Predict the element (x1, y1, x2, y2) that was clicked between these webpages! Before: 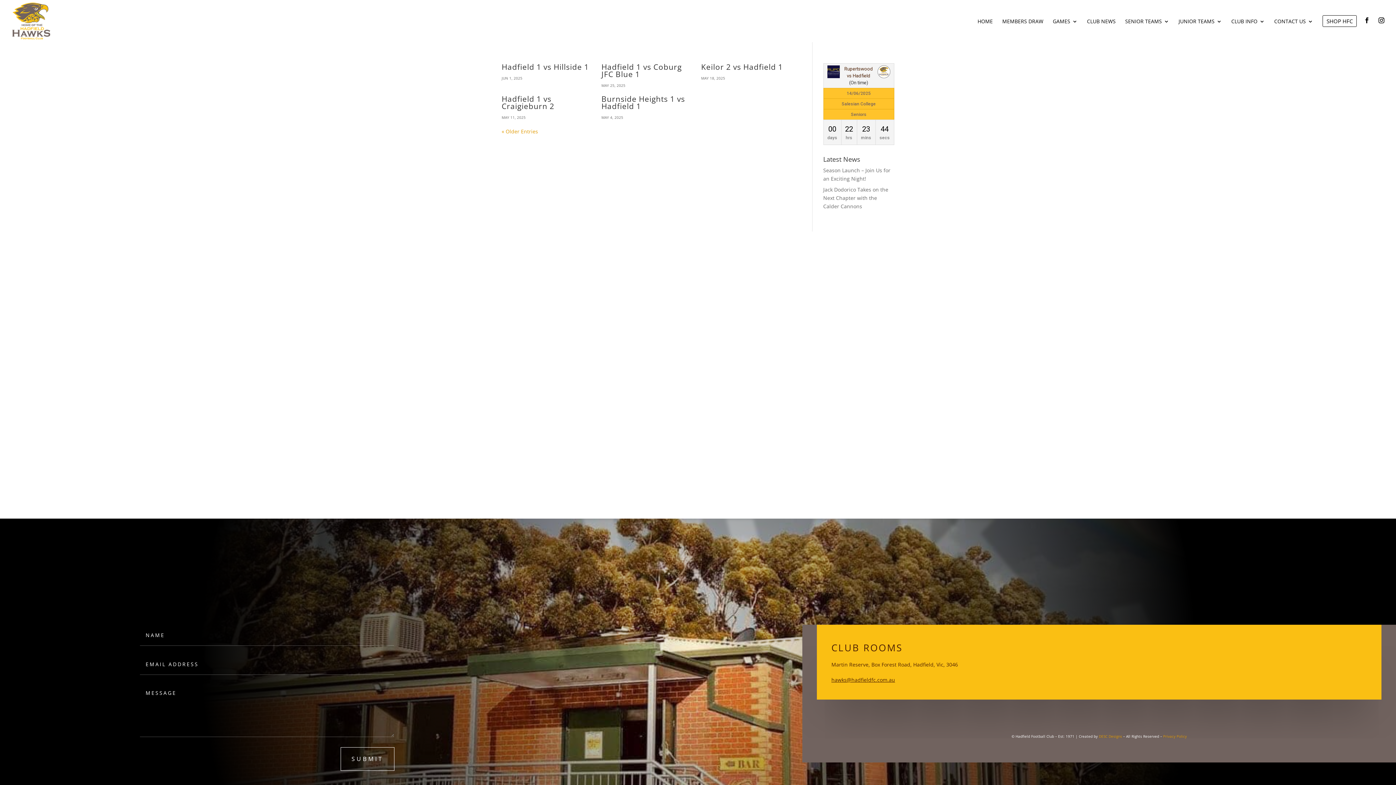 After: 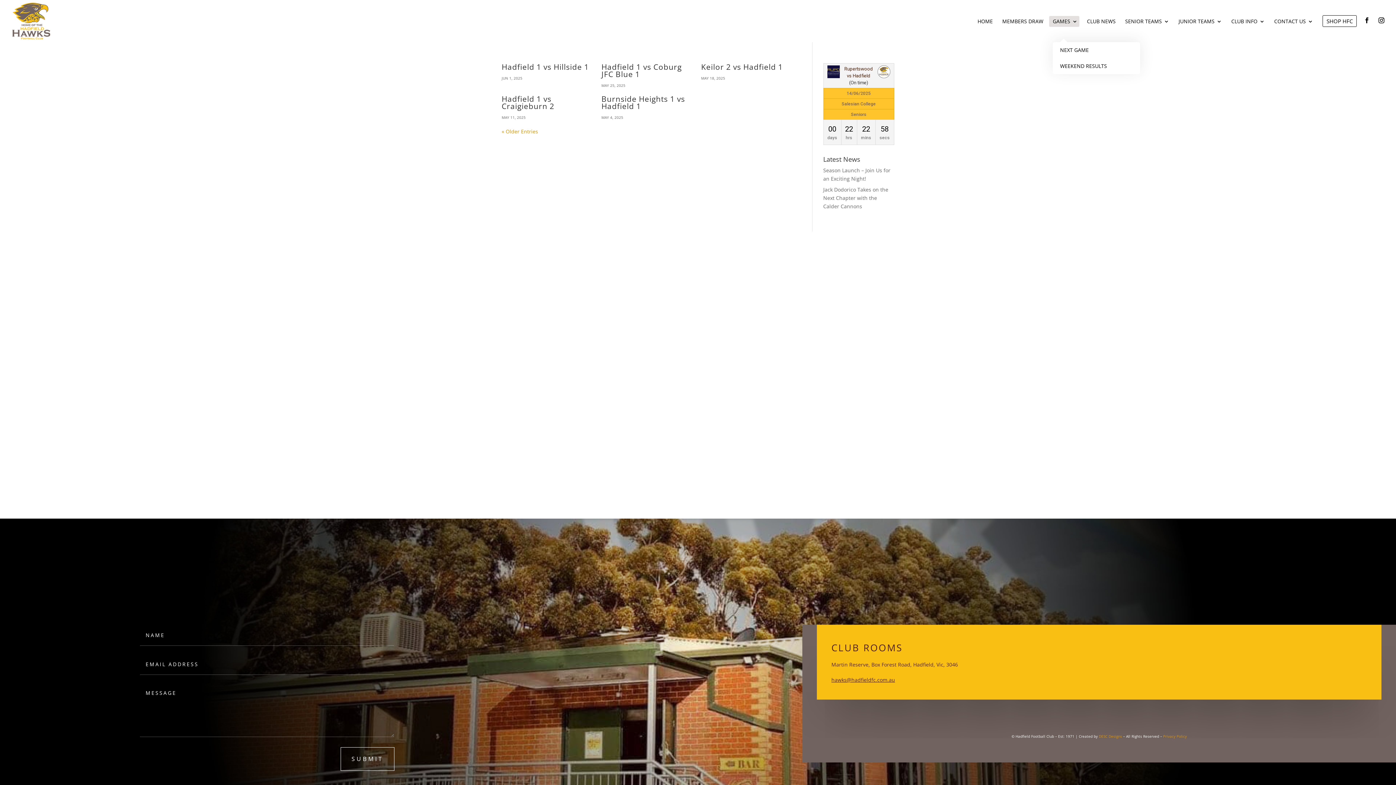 Action: label: GAMES bbox: (1053, 18, 1077, 42)